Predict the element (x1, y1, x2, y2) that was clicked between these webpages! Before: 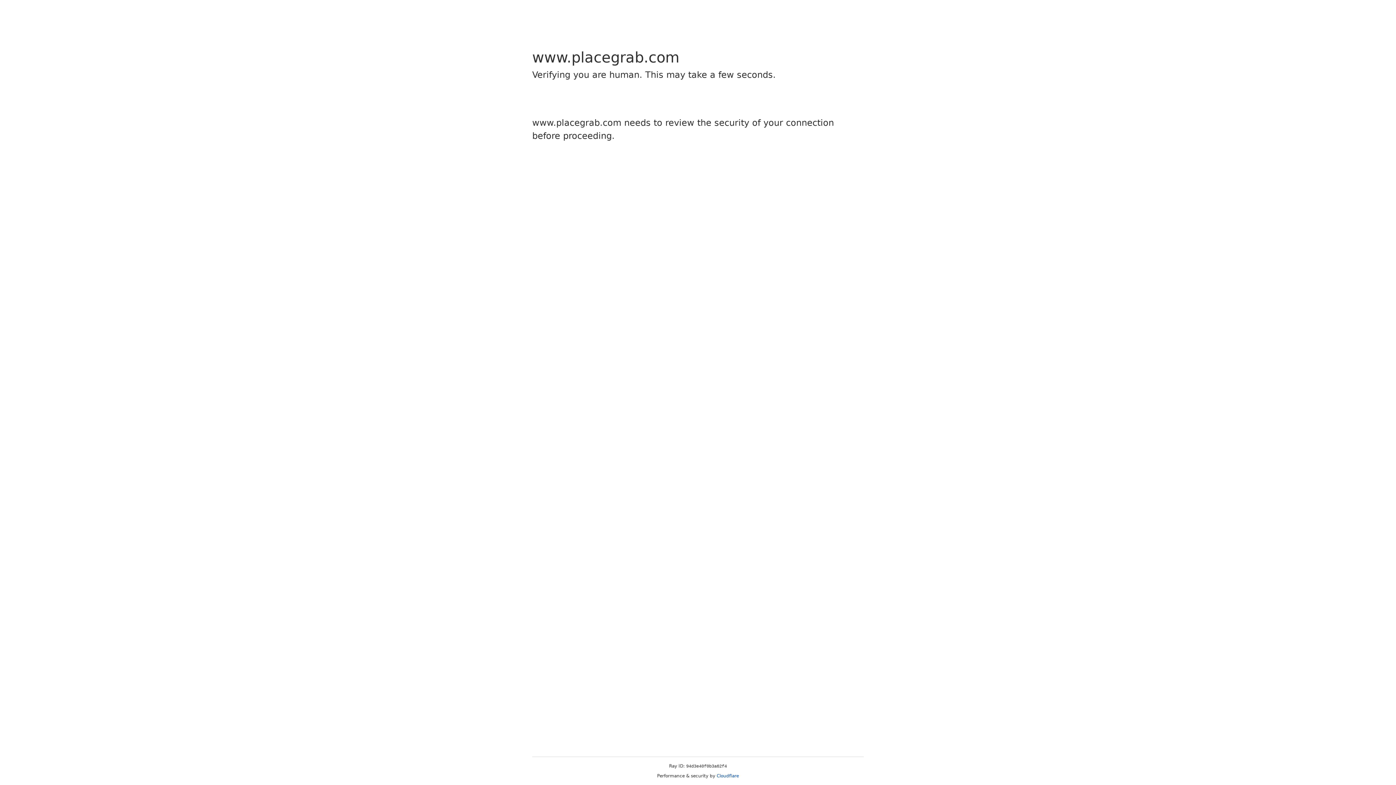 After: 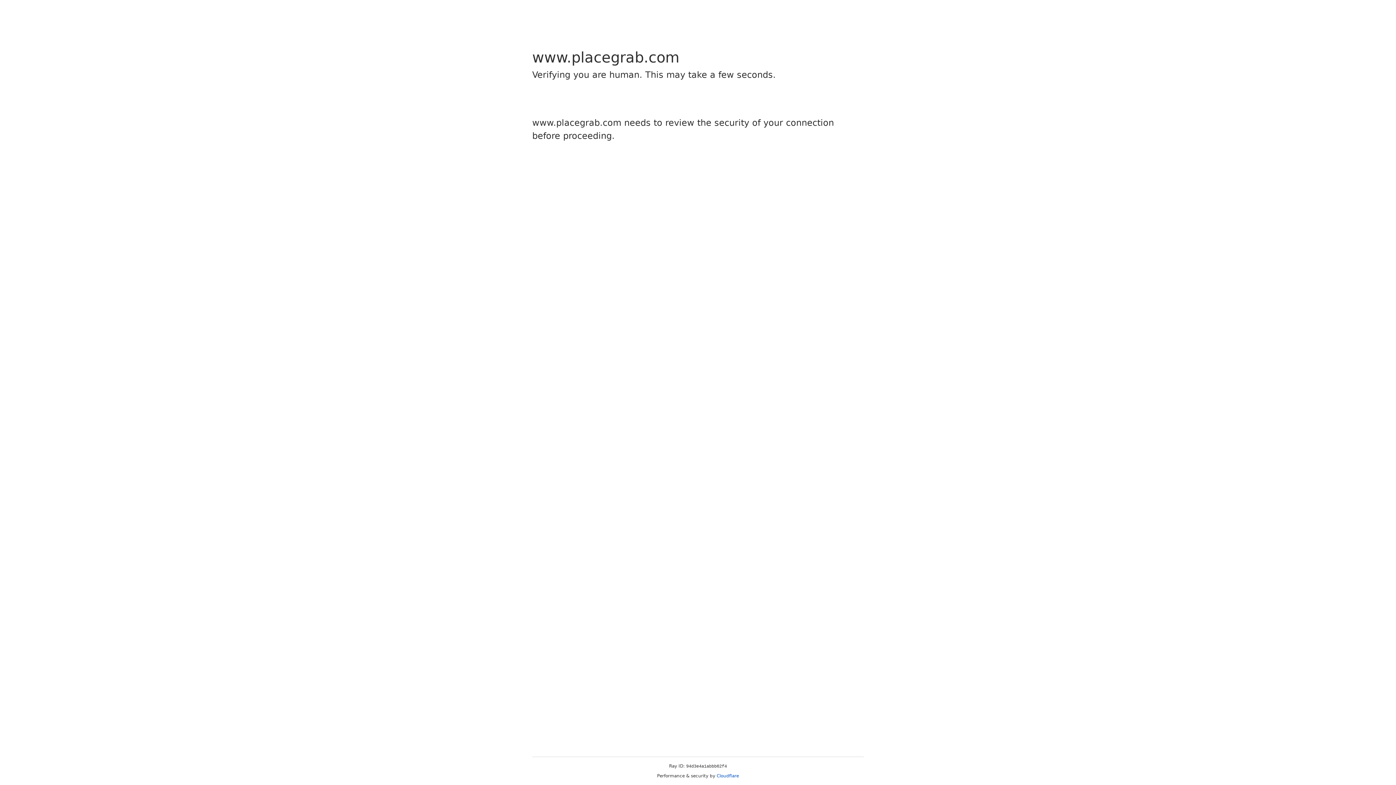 Action: label: Cloudflare bbox: (716, 773, 739, 778)